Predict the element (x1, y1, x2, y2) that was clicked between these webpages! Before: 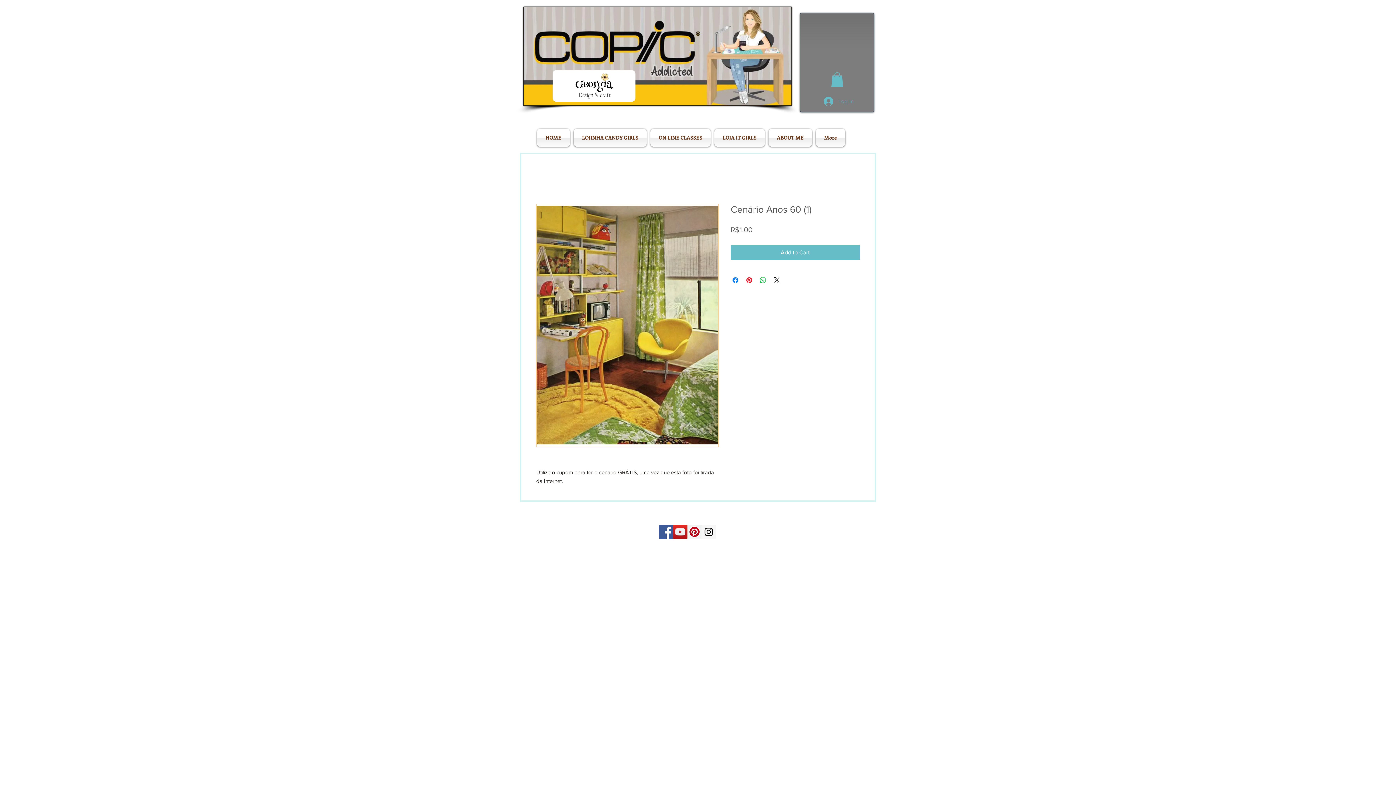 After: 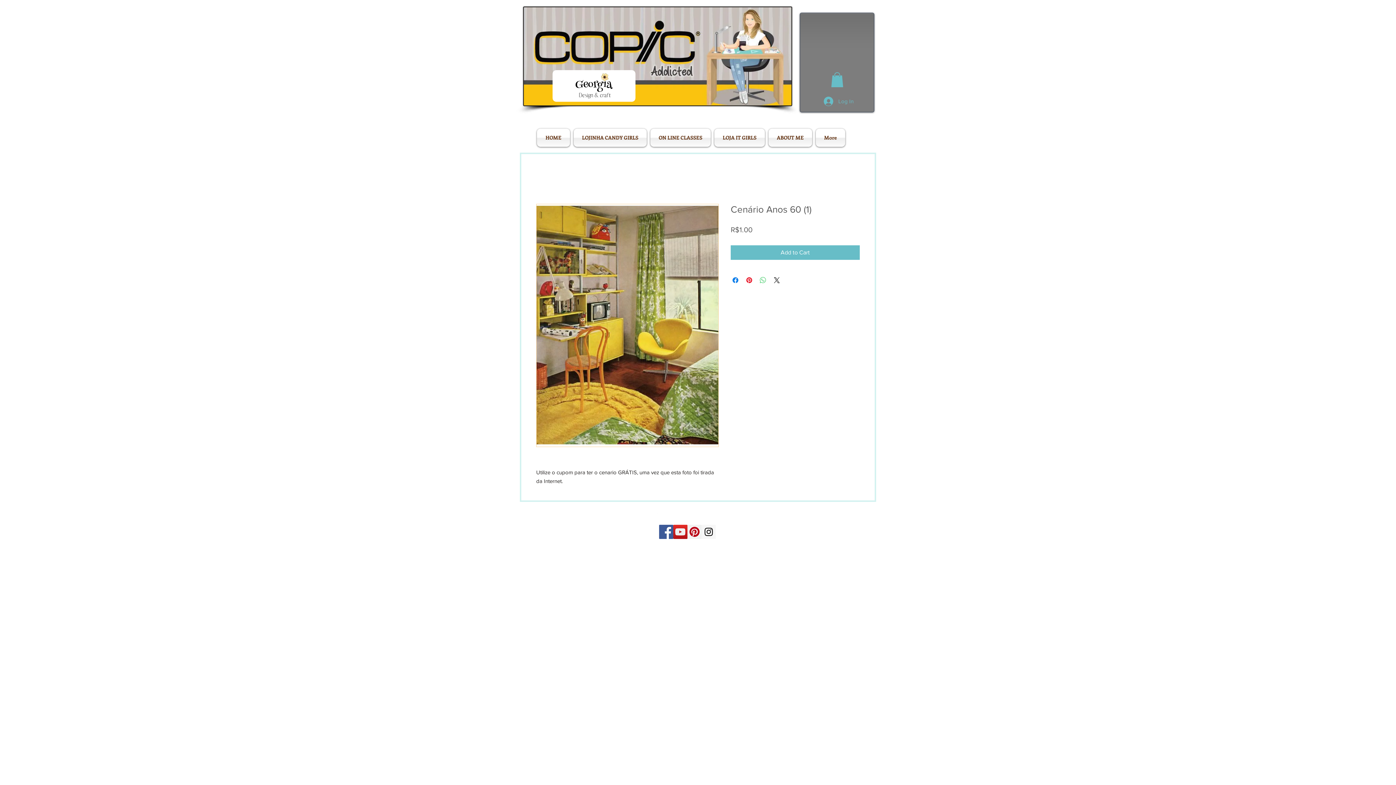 Action: bbox: (758, 276, 767, 284) label: Share on WhatsApp